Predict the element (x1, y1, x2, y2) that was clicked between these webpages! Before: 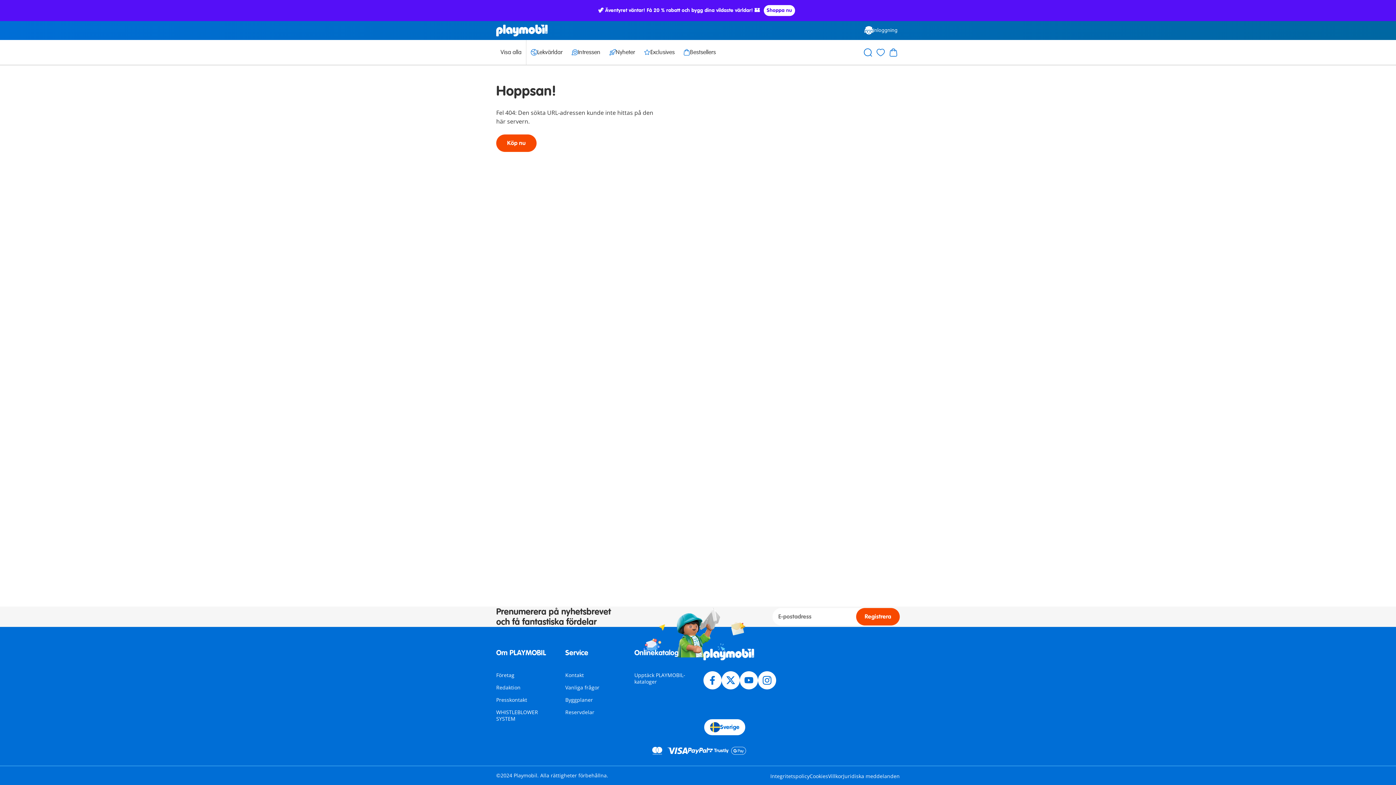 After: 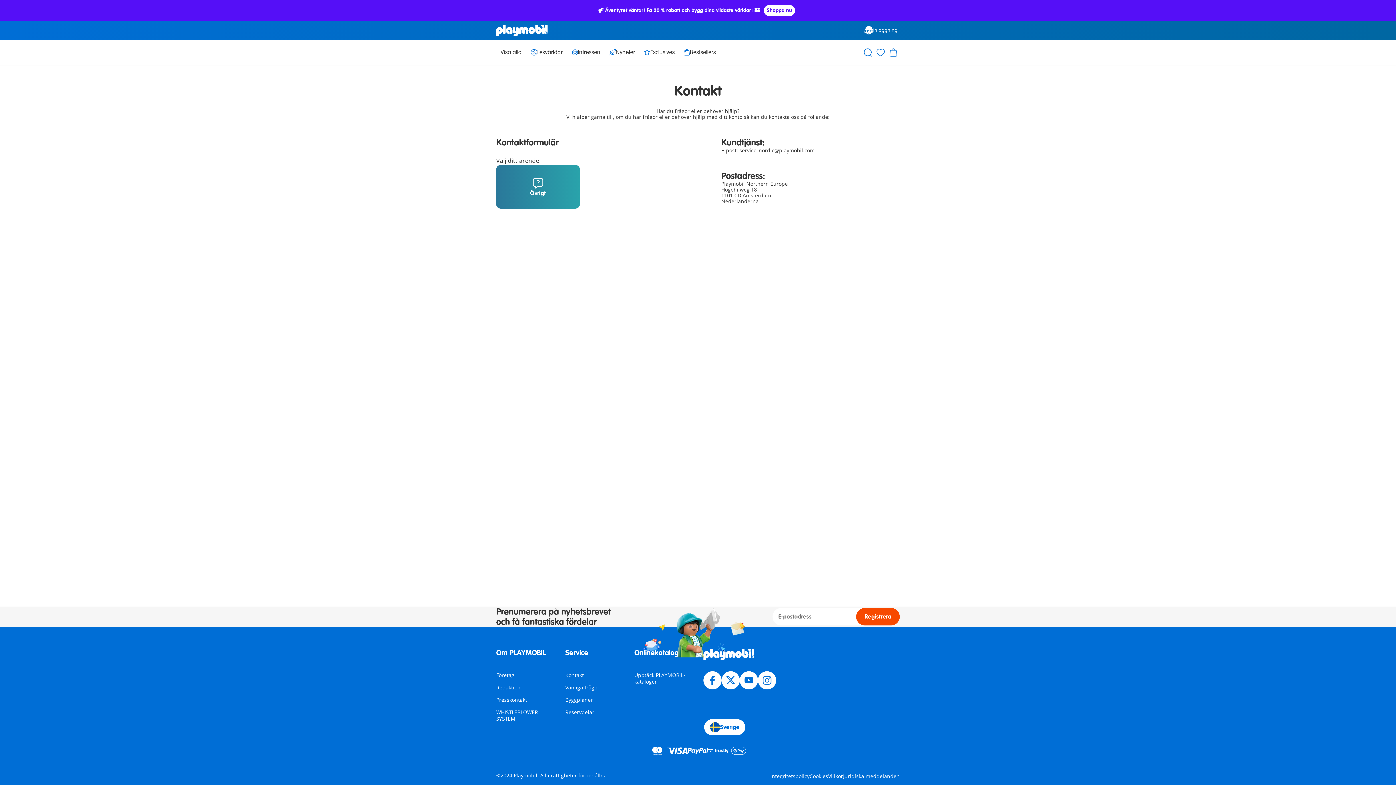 Action: label: Kontakt bbox: (565, 672, 583, 678)